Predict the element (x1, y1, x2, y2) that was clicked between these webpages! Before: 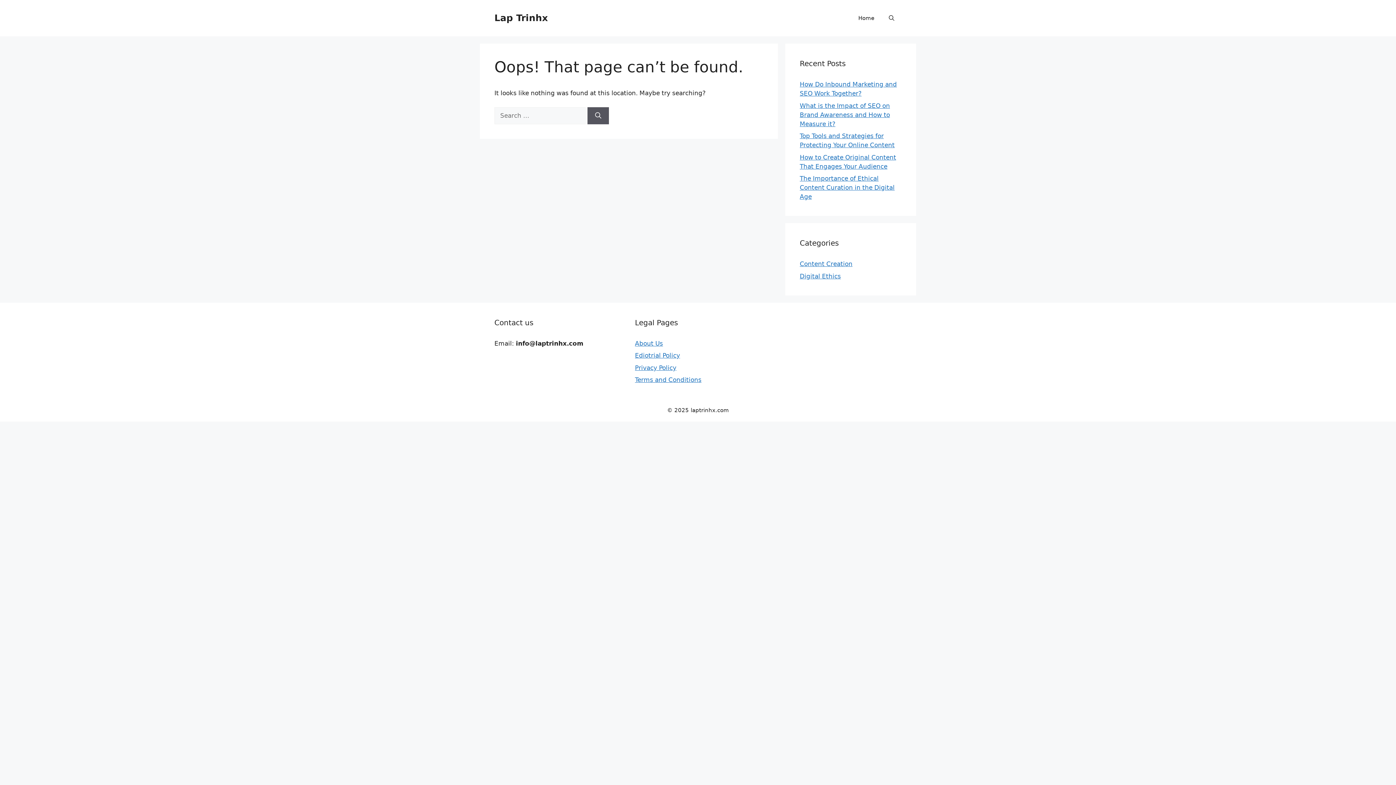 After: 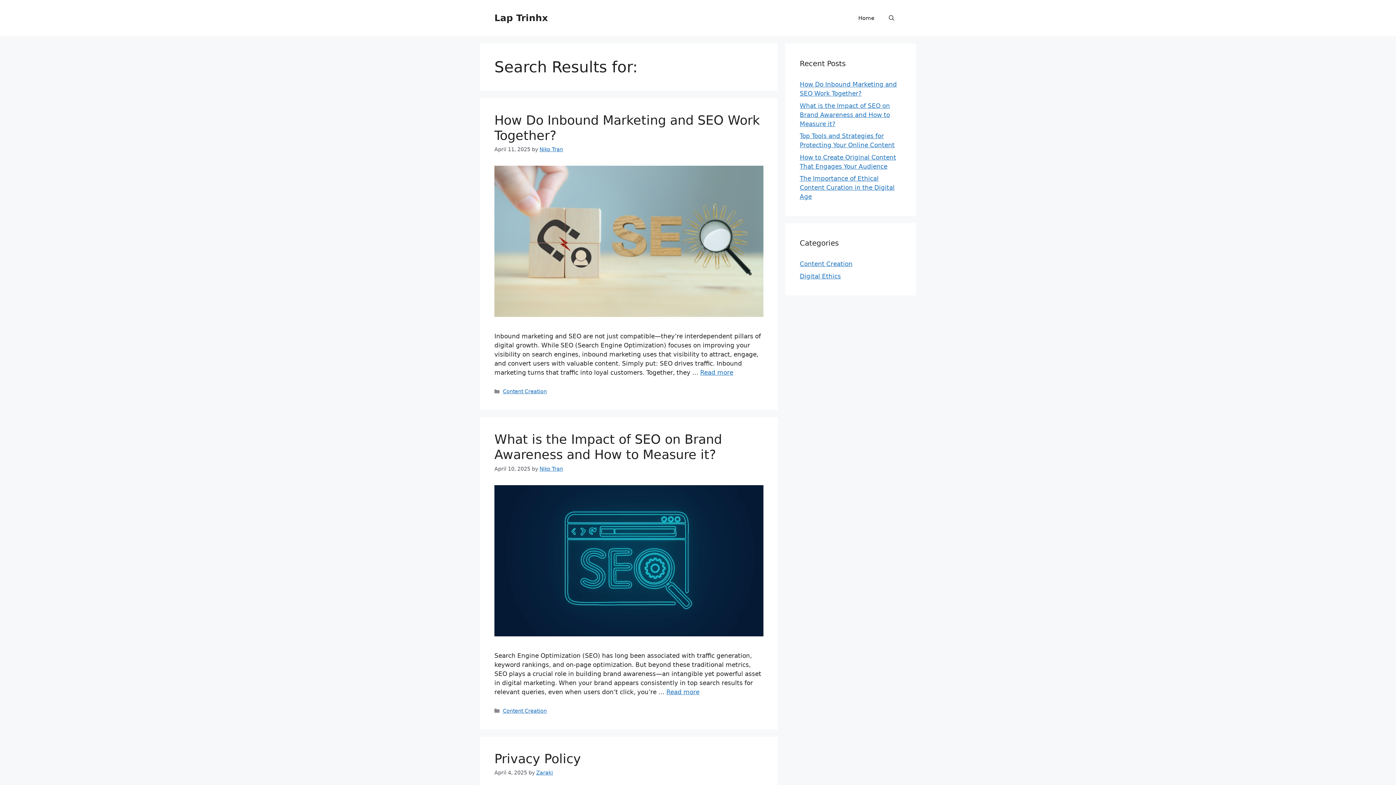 Action: bbox: (587, 107, 609, 124) label: Search